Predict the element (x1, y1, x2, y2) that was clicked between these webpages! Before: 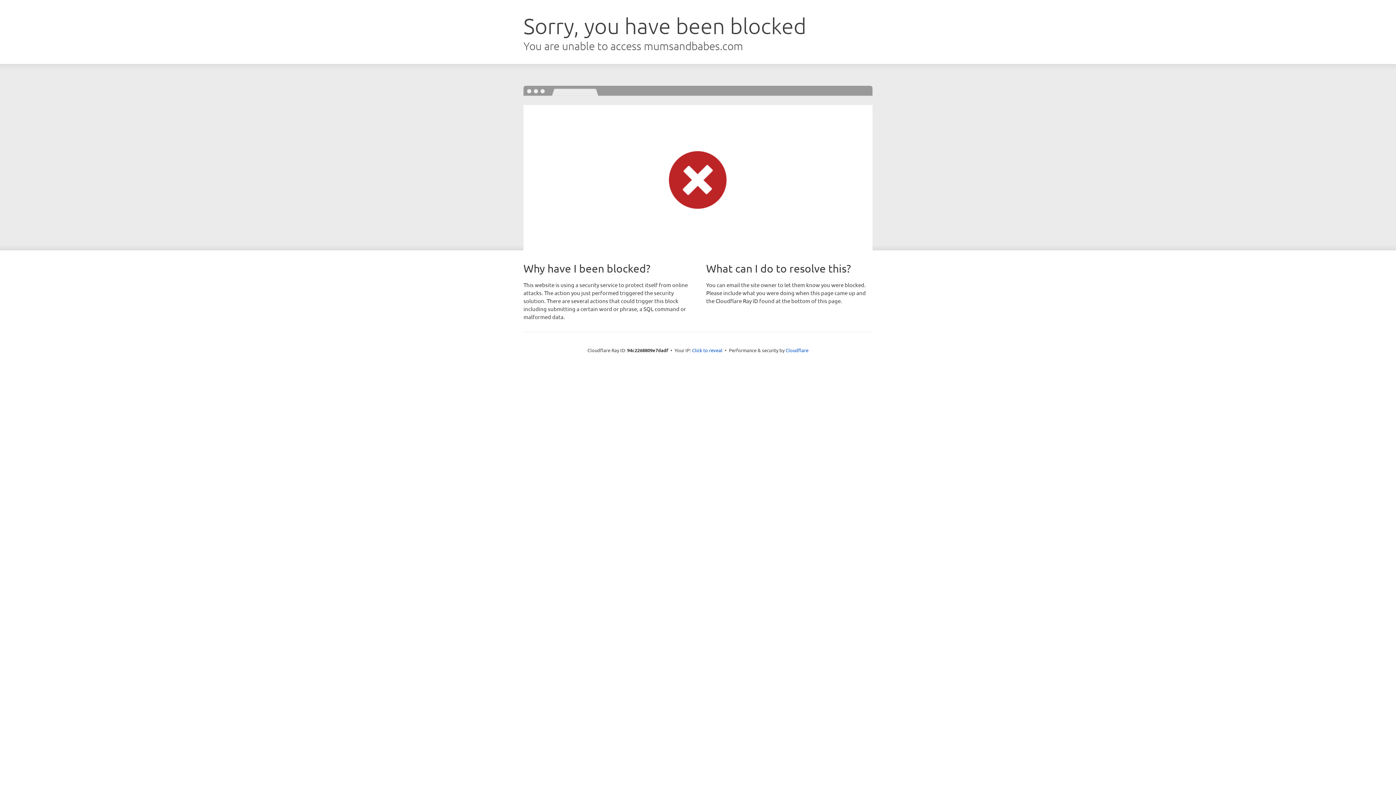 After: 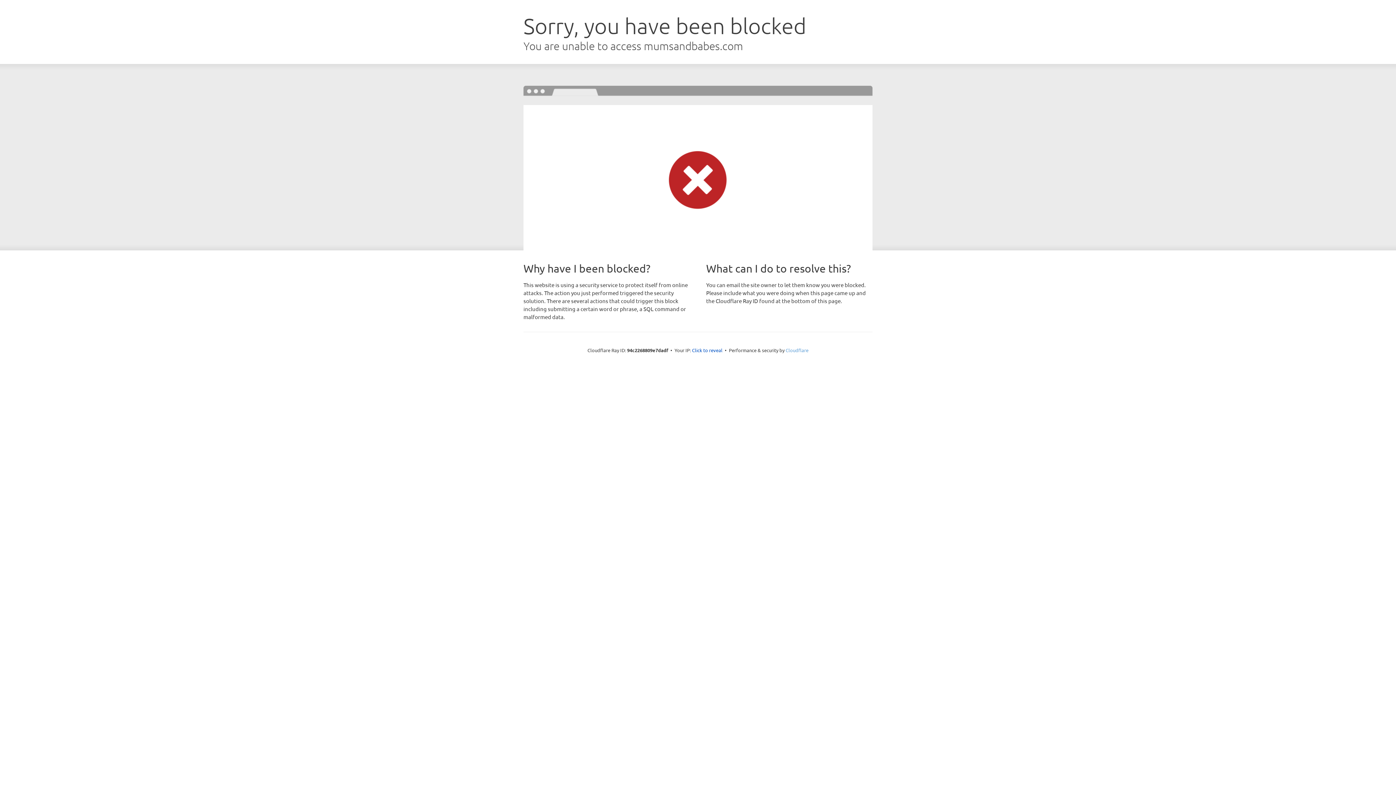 Action: label: Cloudflare bbox: (785, 347, 808, 353)